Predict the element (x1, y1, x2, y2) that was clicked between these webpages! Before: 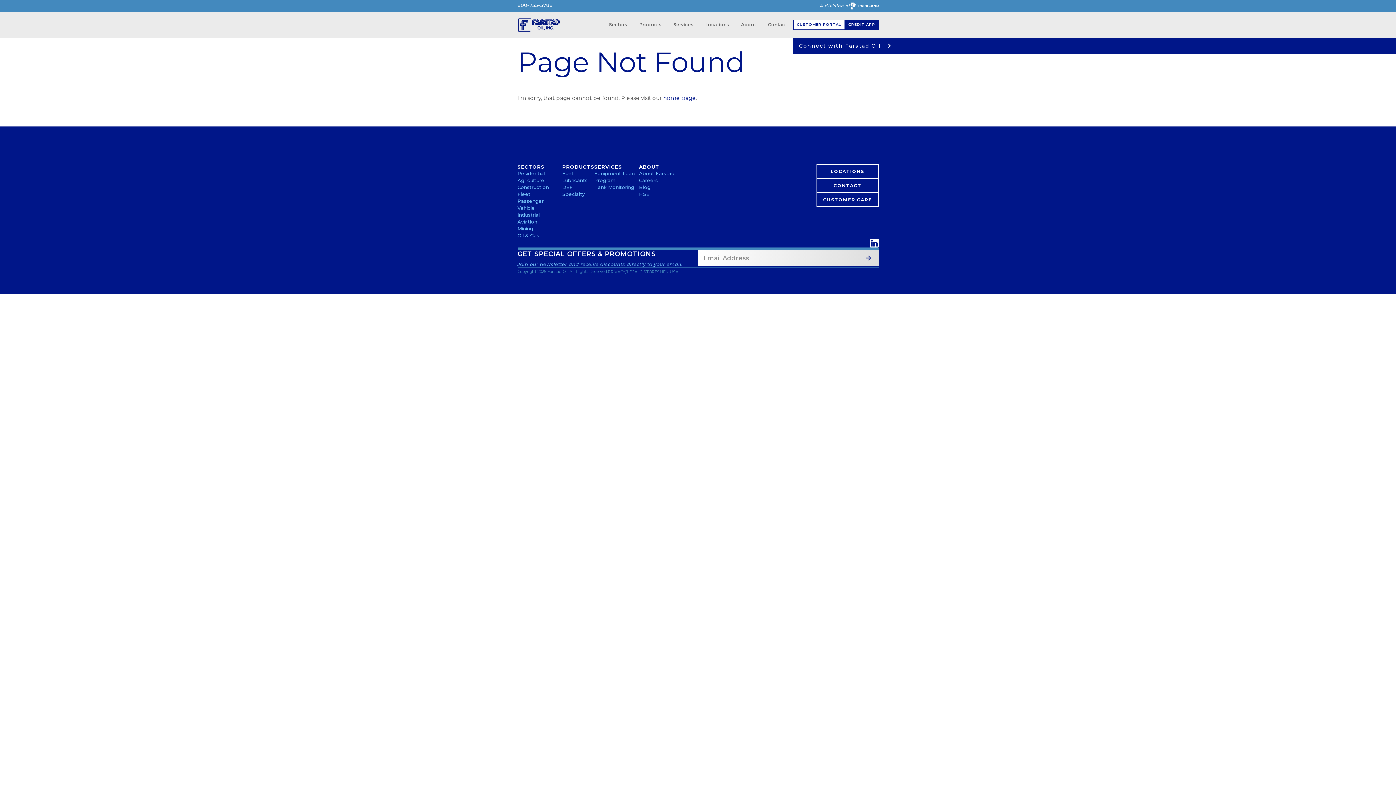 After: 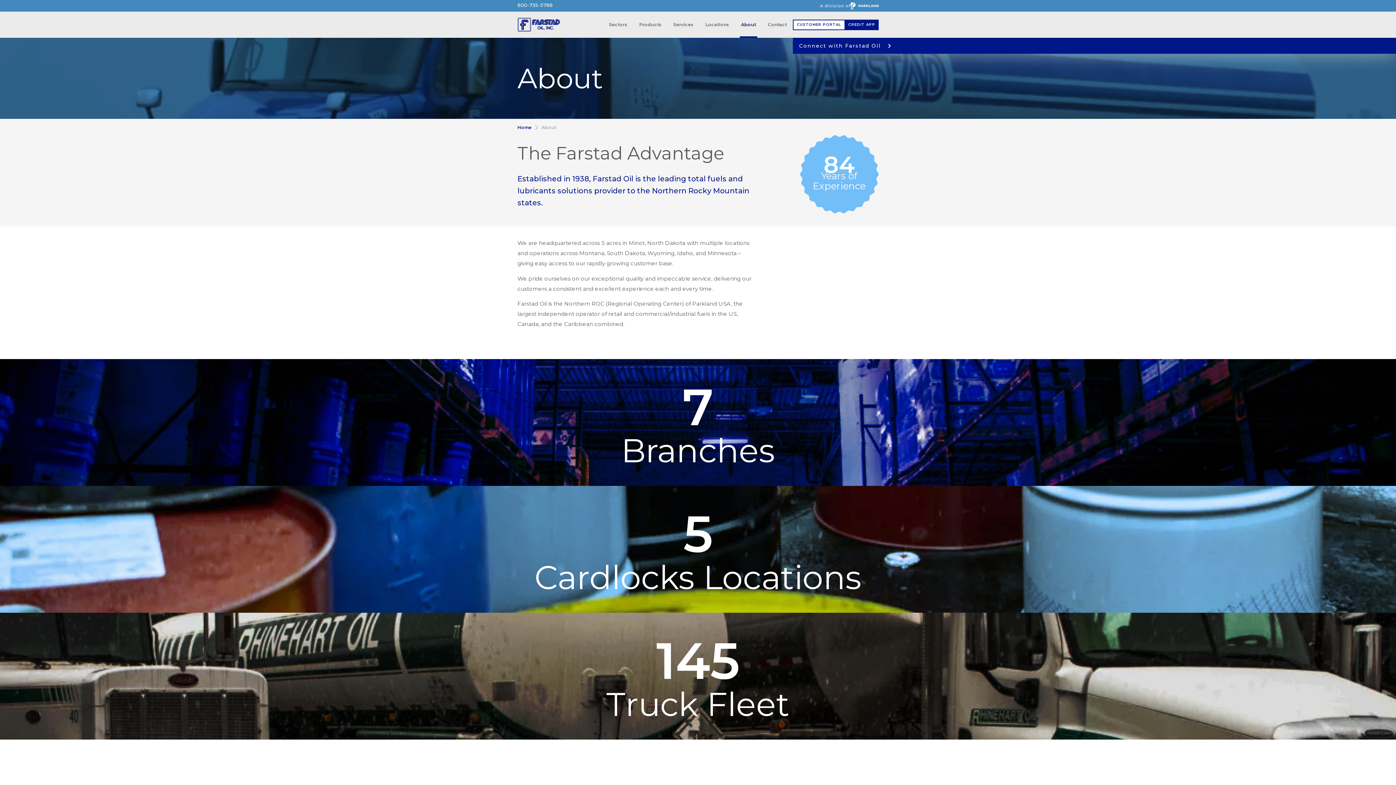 Action: bbox: (639, 164, 674, 169) label: ABOUT